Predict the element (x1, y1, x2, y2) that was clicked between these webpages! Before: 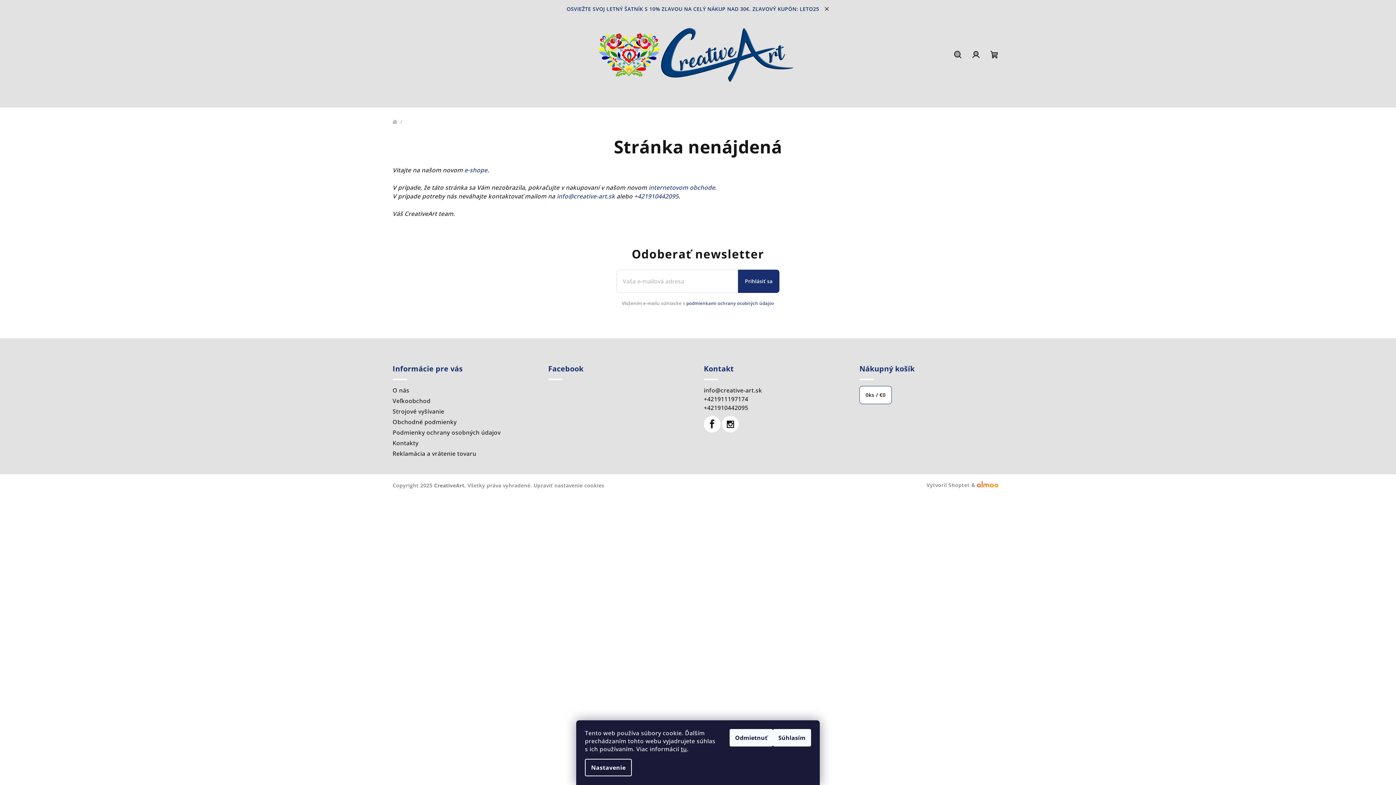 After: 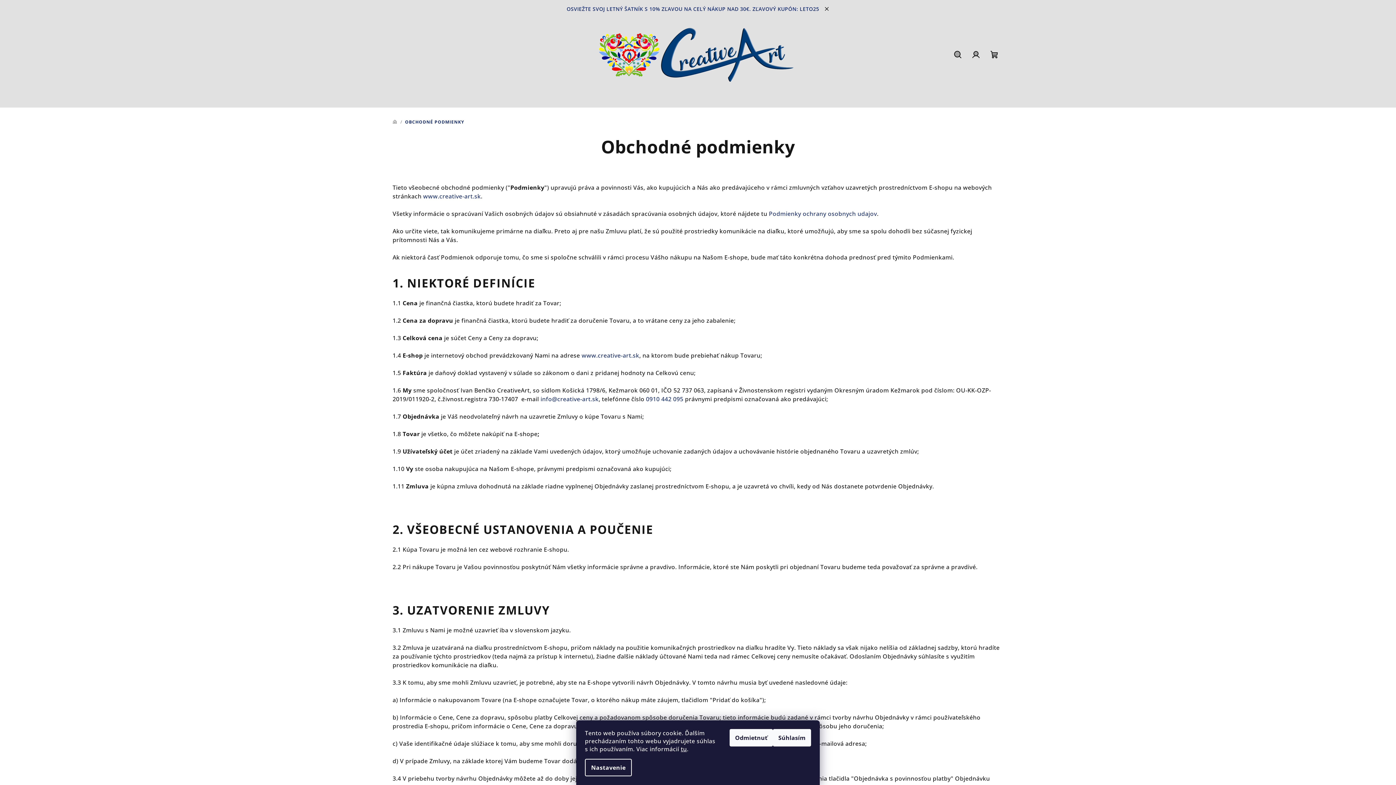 Action: bbox: (392, 418, 456, 426) label: Obchodné podmienky